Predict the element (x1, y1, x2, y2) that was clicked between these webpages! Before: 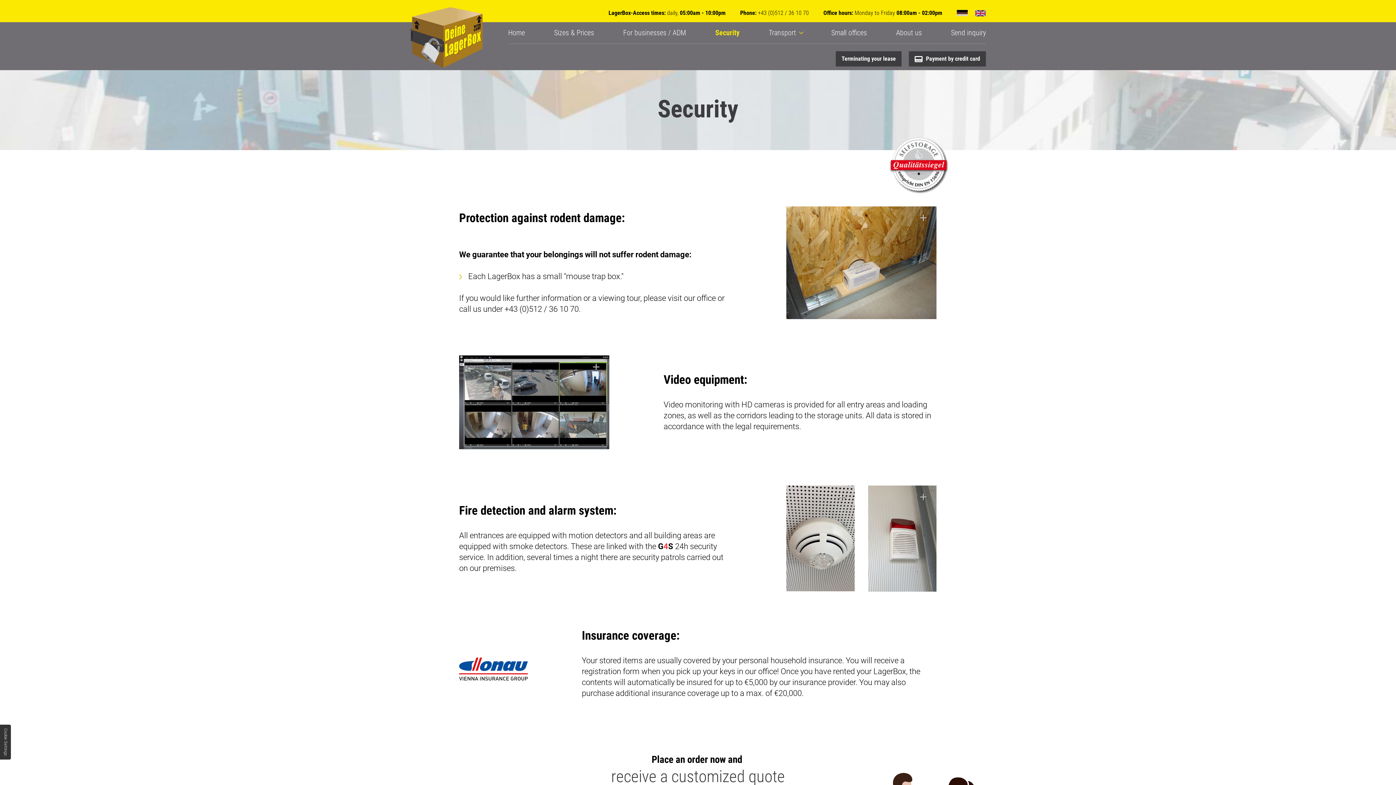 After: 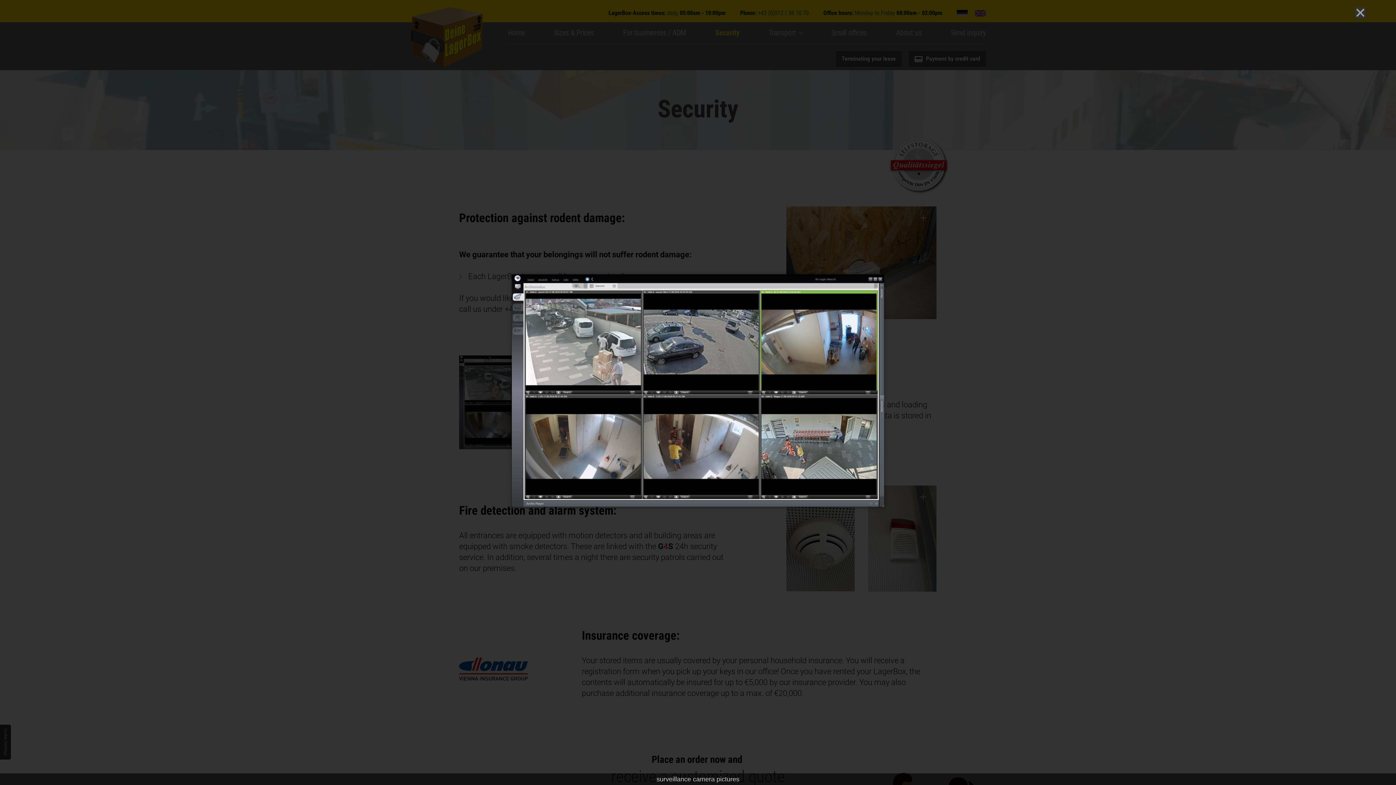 Action: bbox: (459, 355, 609, 449)